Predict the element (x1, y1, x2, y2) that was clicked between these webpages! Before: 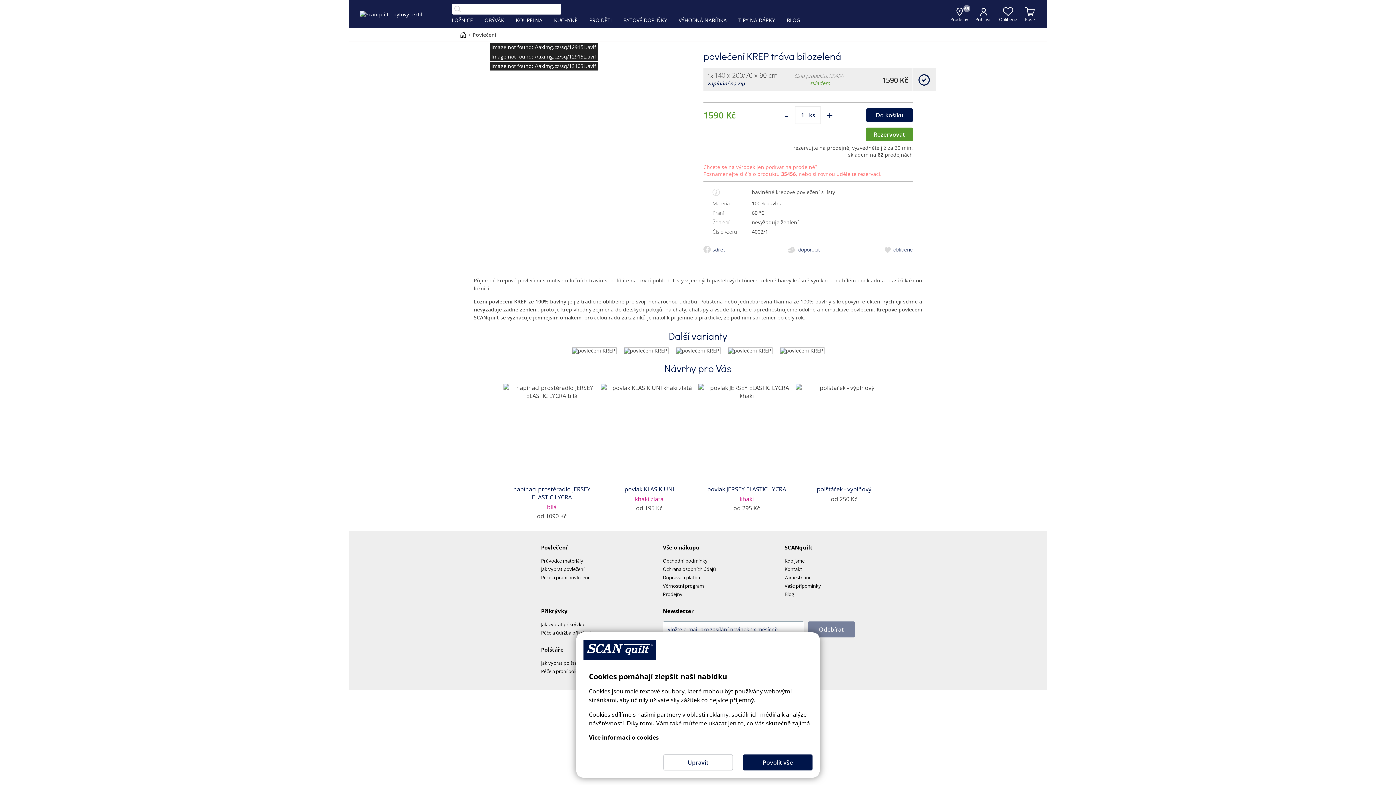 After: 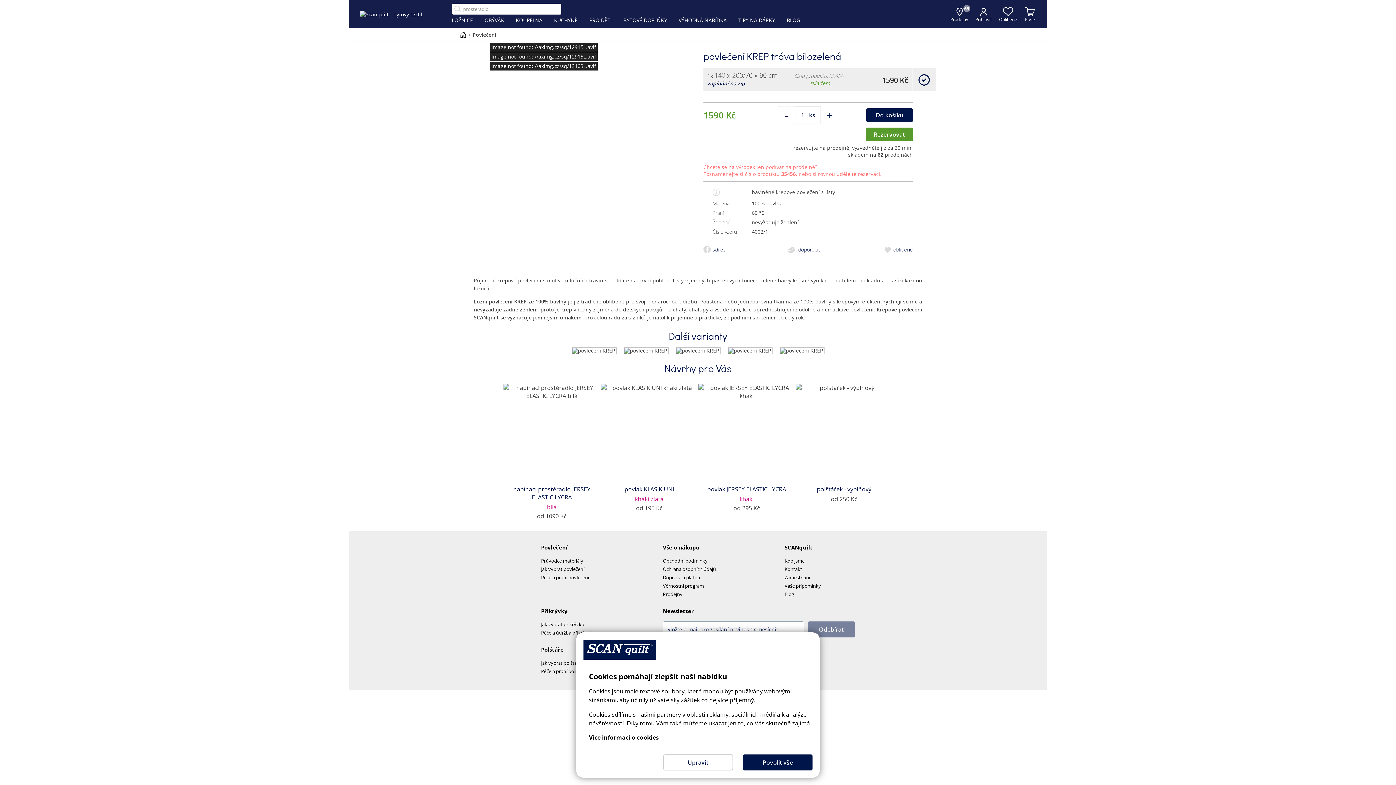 Action: label: - bbox: (777, 106, 795, 123)